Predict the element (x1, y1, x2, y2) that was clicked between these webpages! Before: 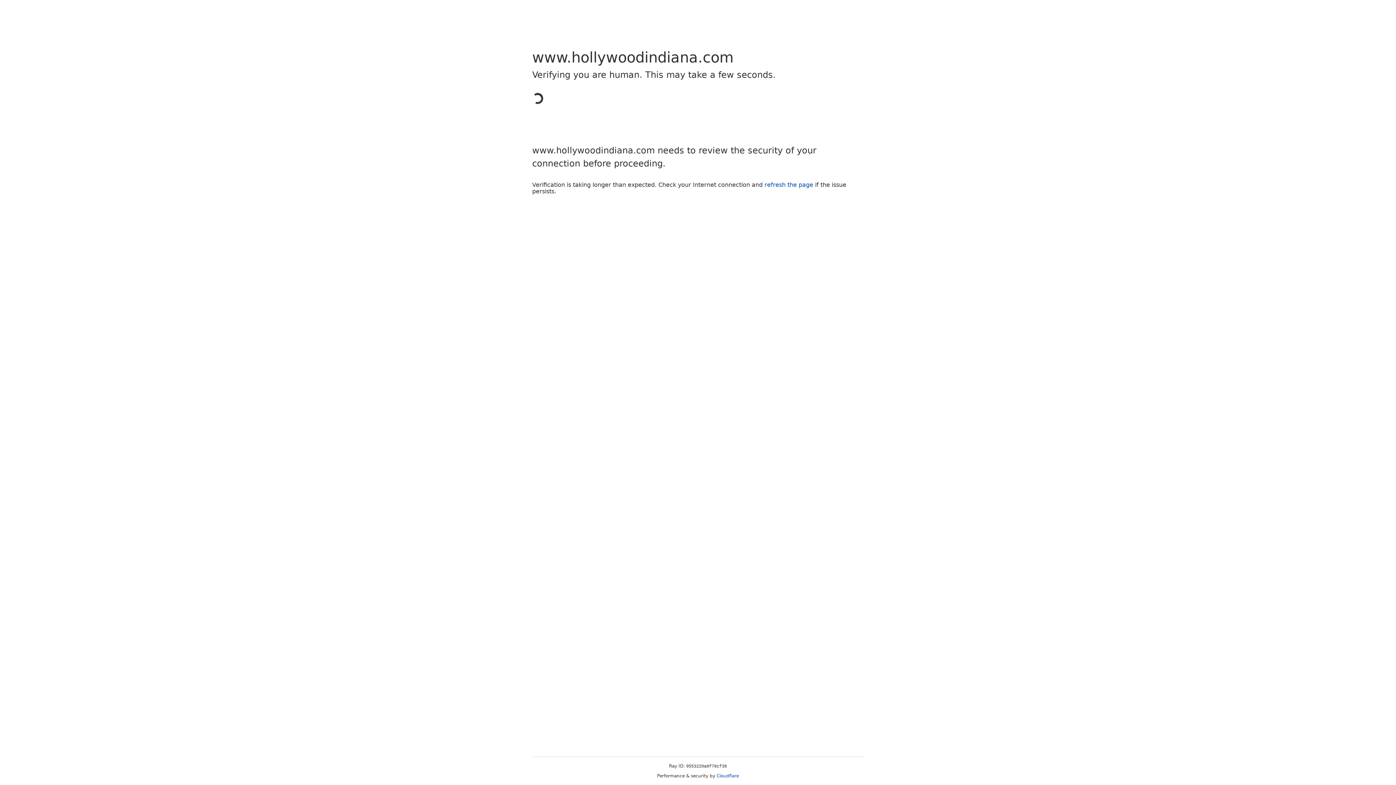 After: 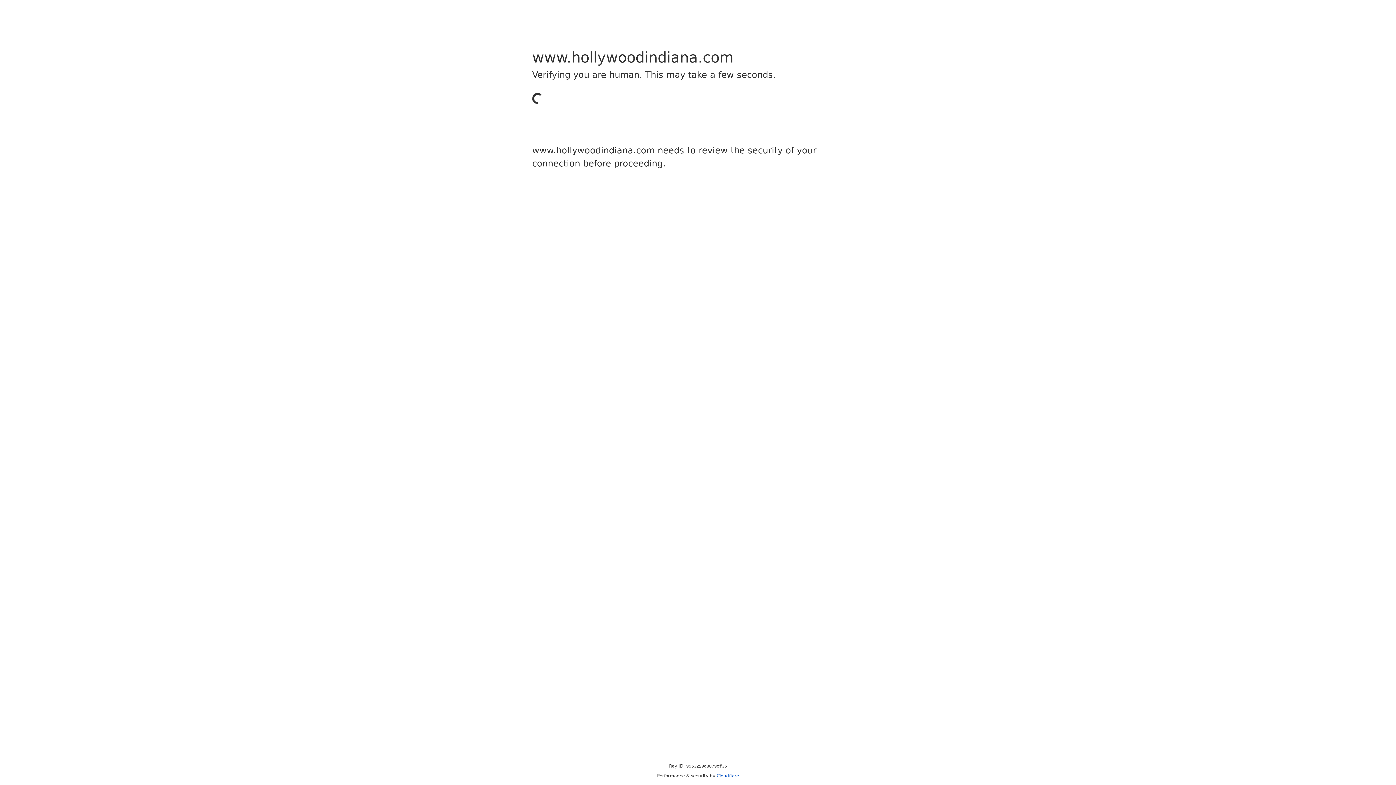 Action: bbox: (716, 773, 739, 778) label: Cloudflare